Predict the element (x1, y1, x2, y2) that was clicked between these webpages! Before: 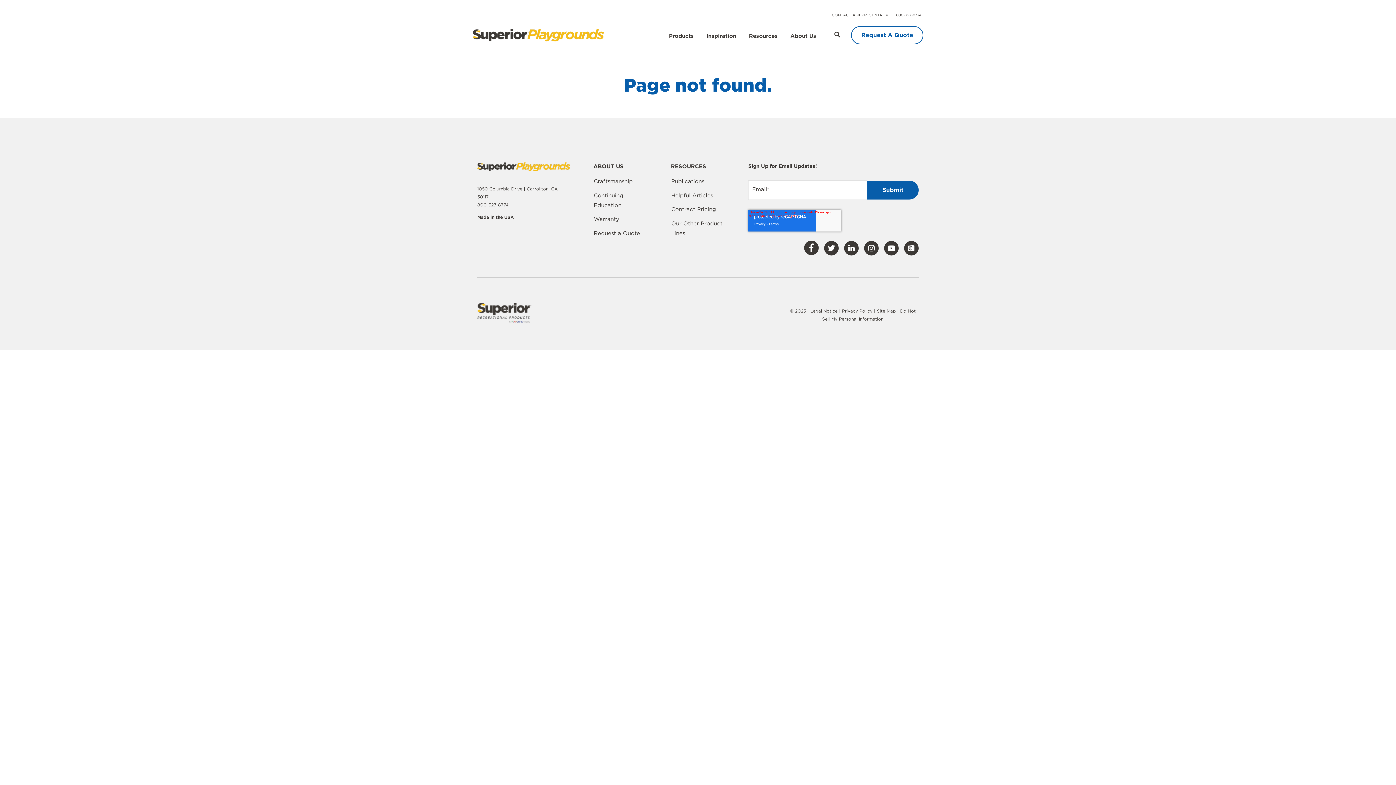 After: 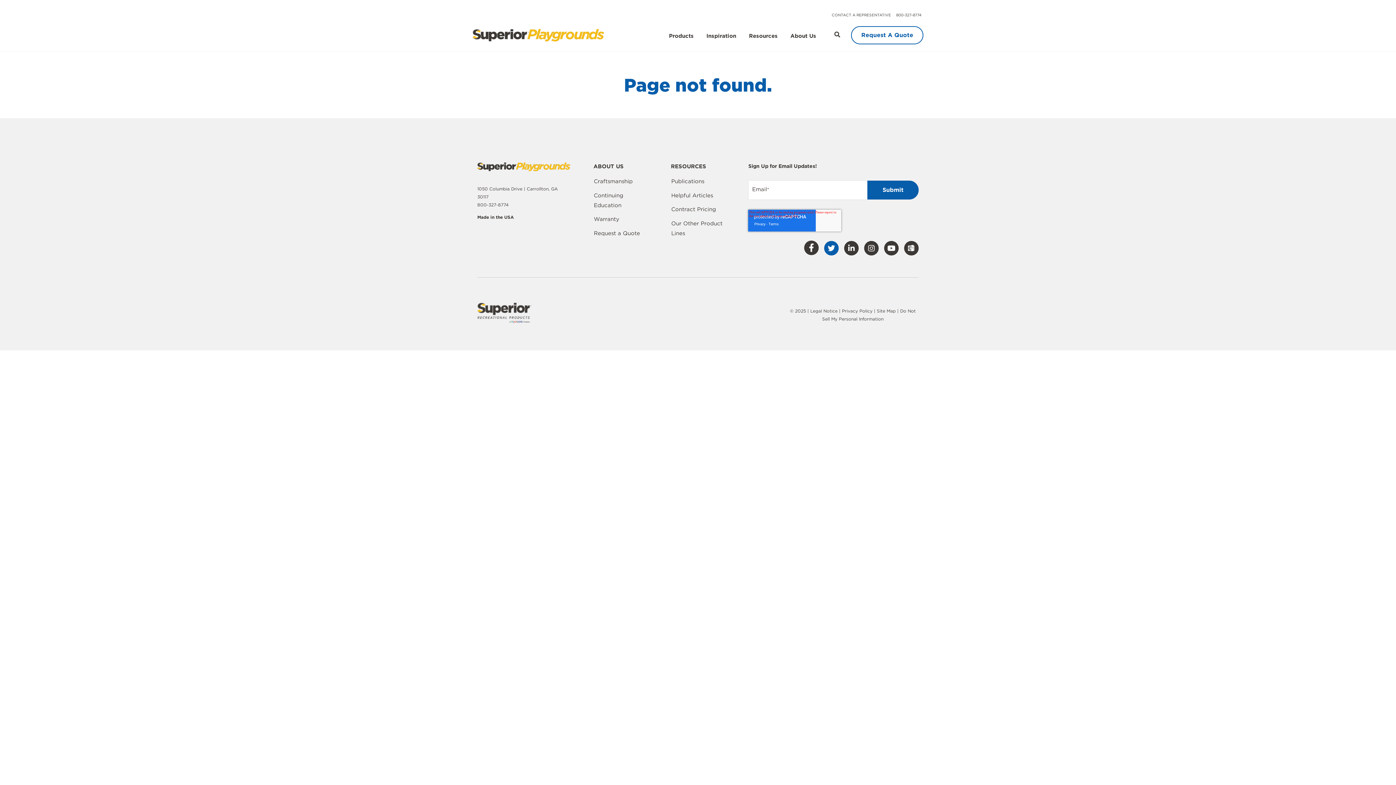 Action: bbox: (824, 241, 838, 255) label: Visit Our Twitter